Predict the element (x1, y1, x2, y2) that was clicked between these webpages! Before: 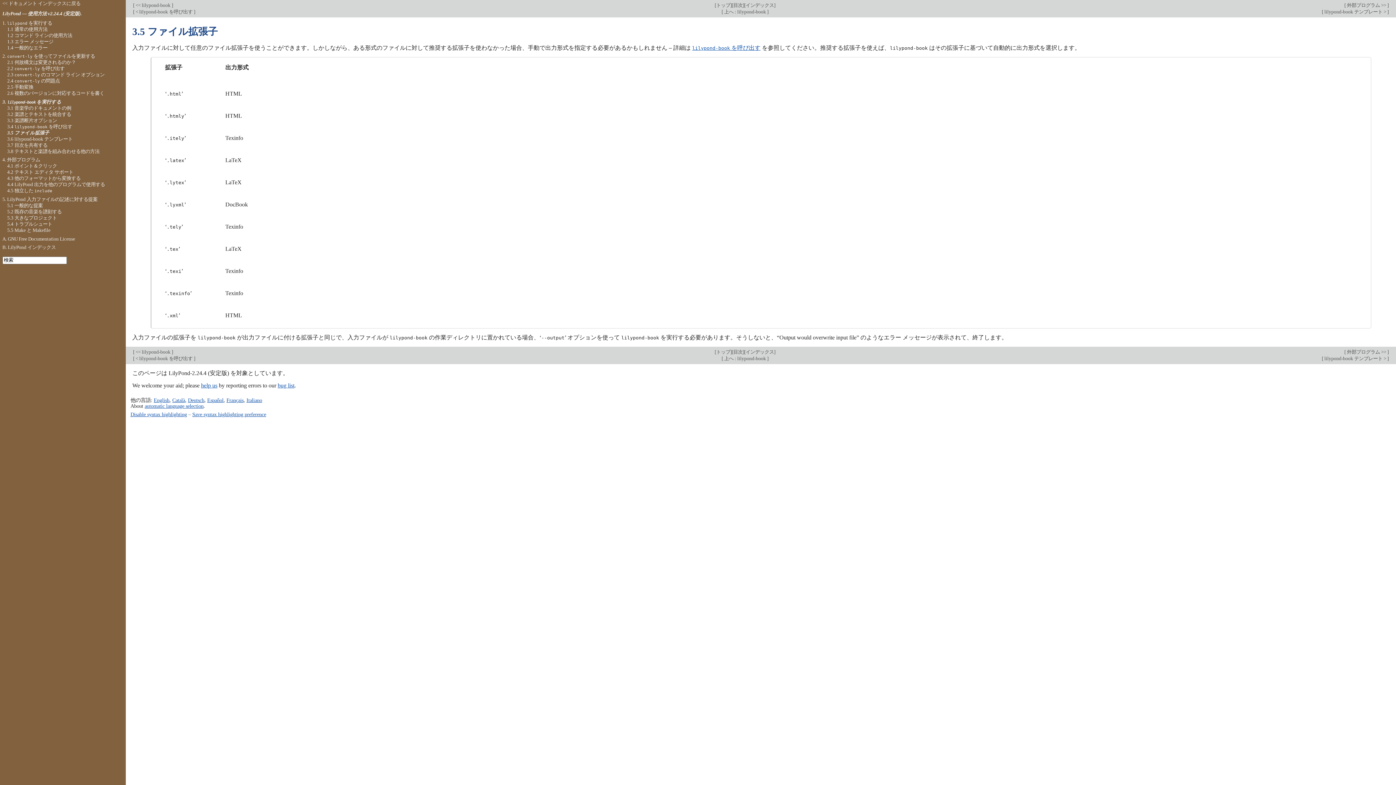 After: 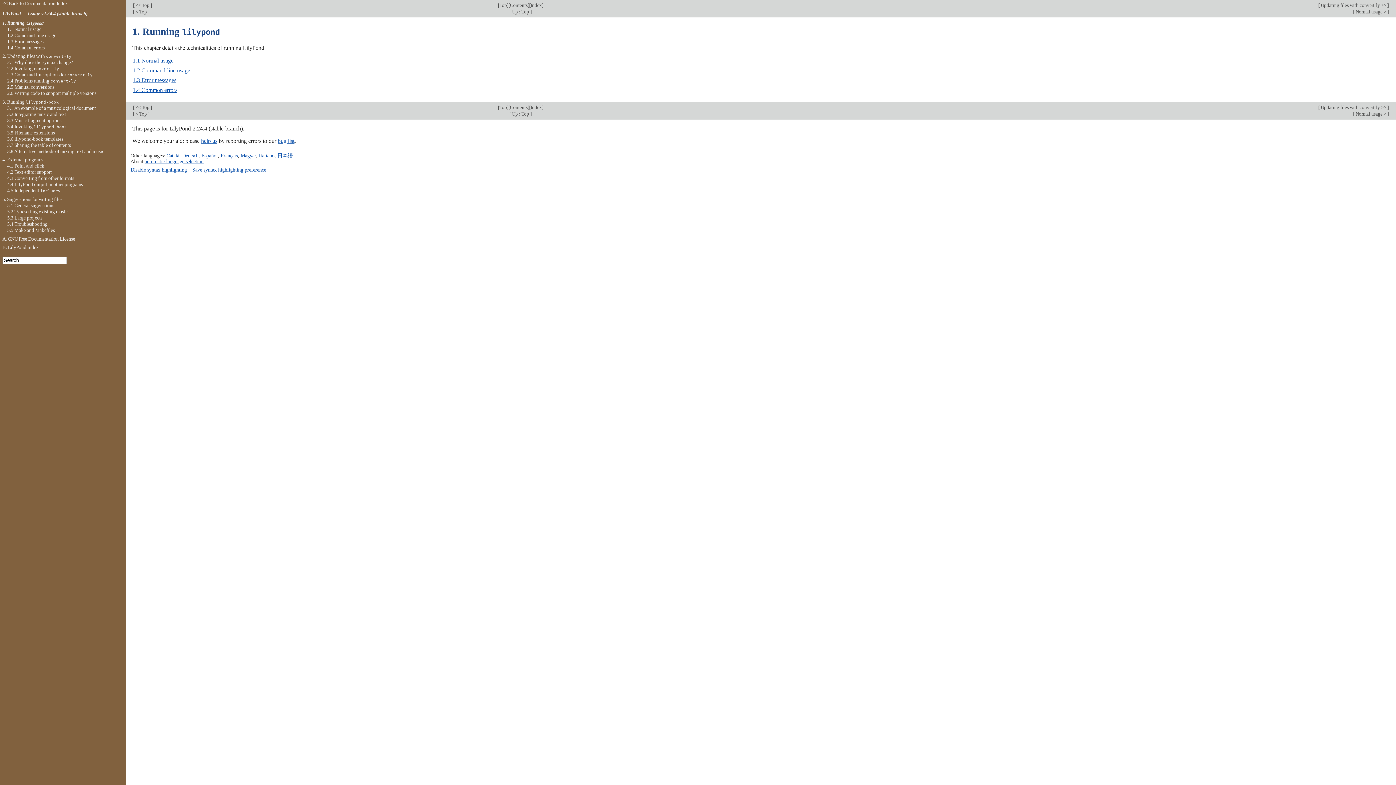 Action: label: 1. lilypond を実行する bbox: (2, 20, 52, 25)